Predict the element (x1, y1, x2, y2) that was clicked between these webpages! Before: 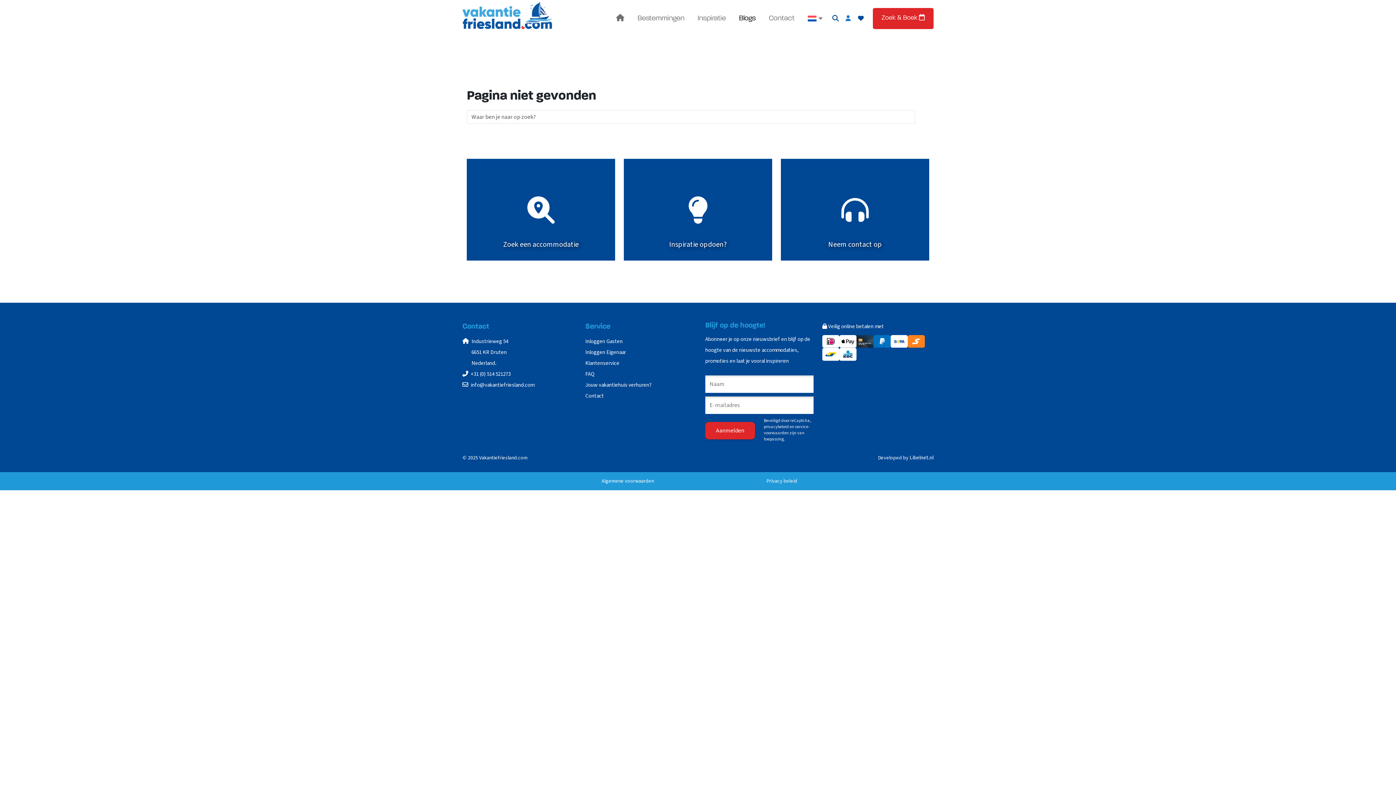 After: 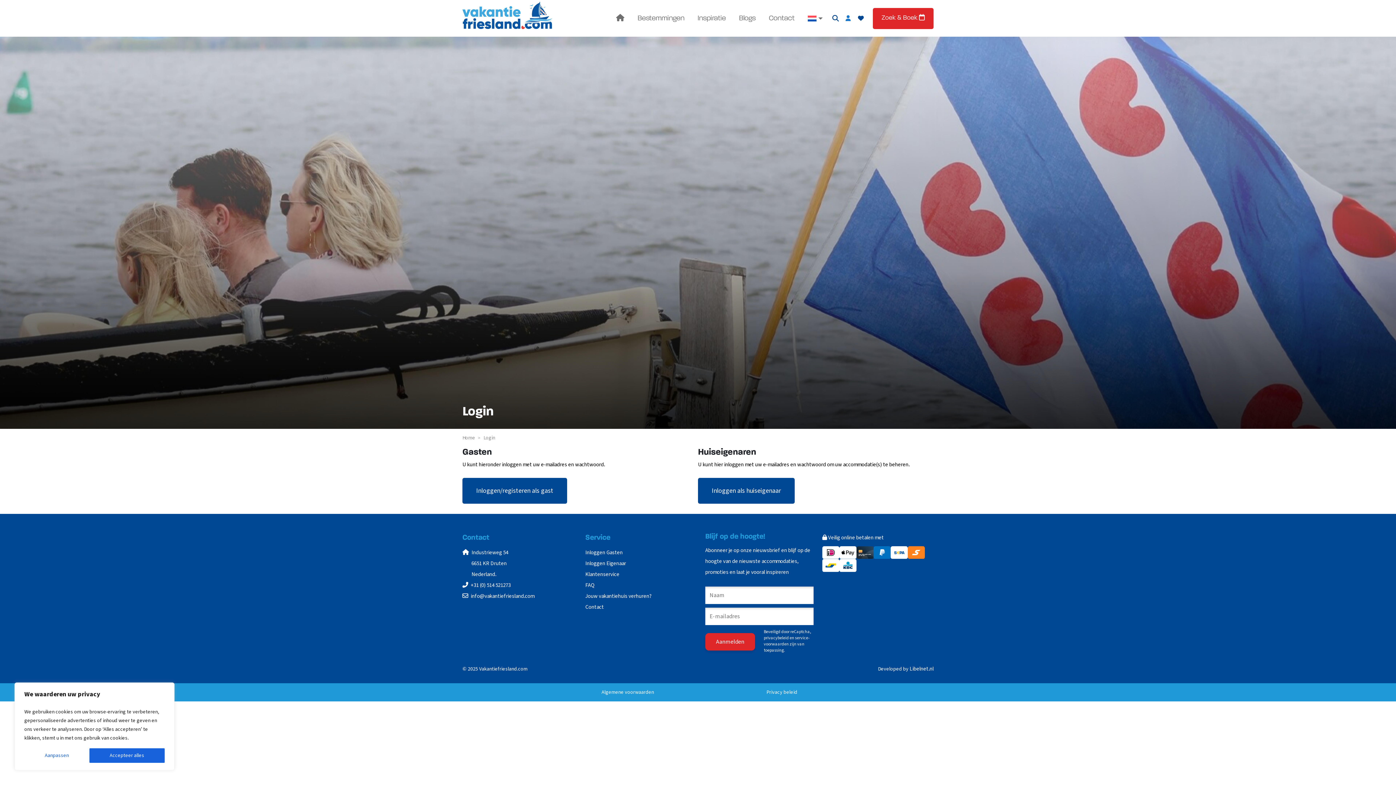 Action: bbox: (585, 337, 622, 345) label: Inloggen Gasten